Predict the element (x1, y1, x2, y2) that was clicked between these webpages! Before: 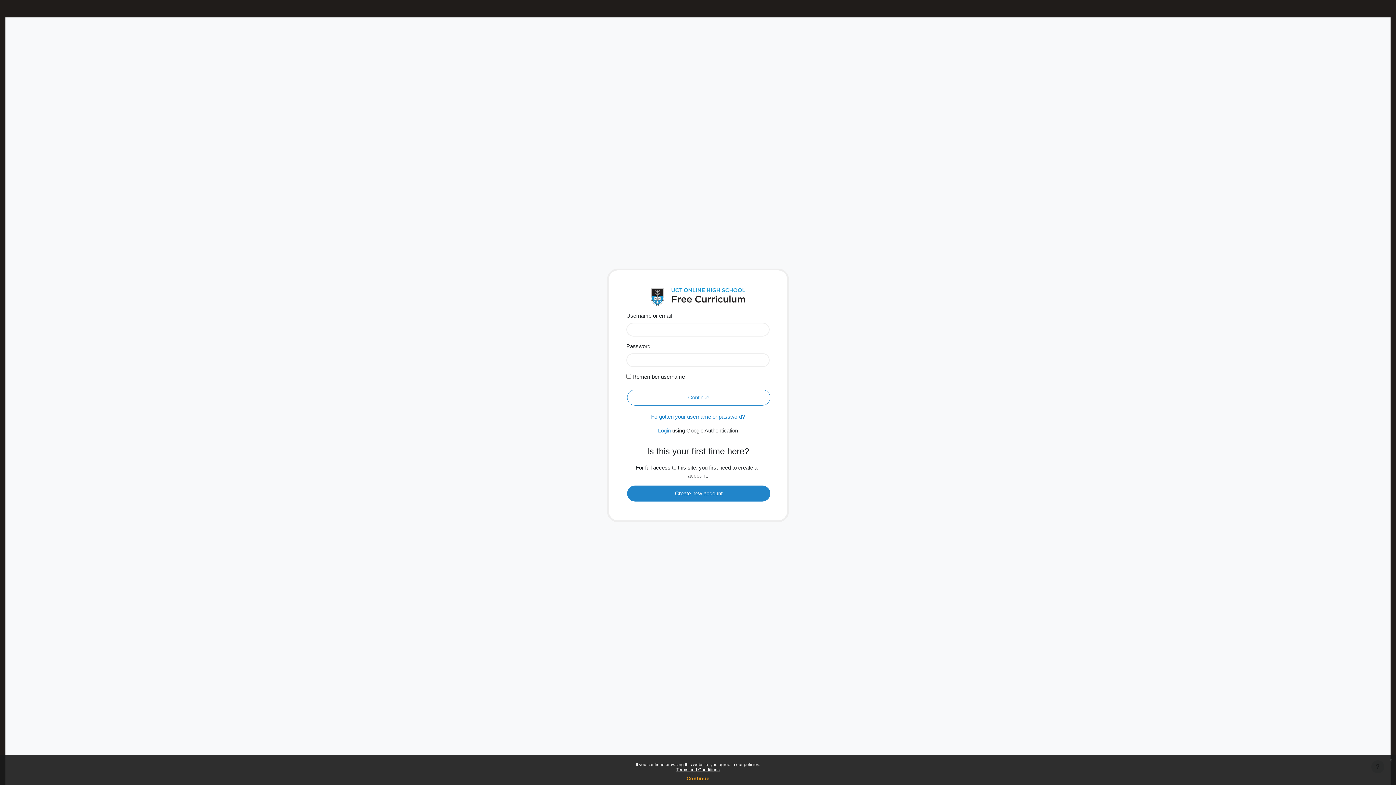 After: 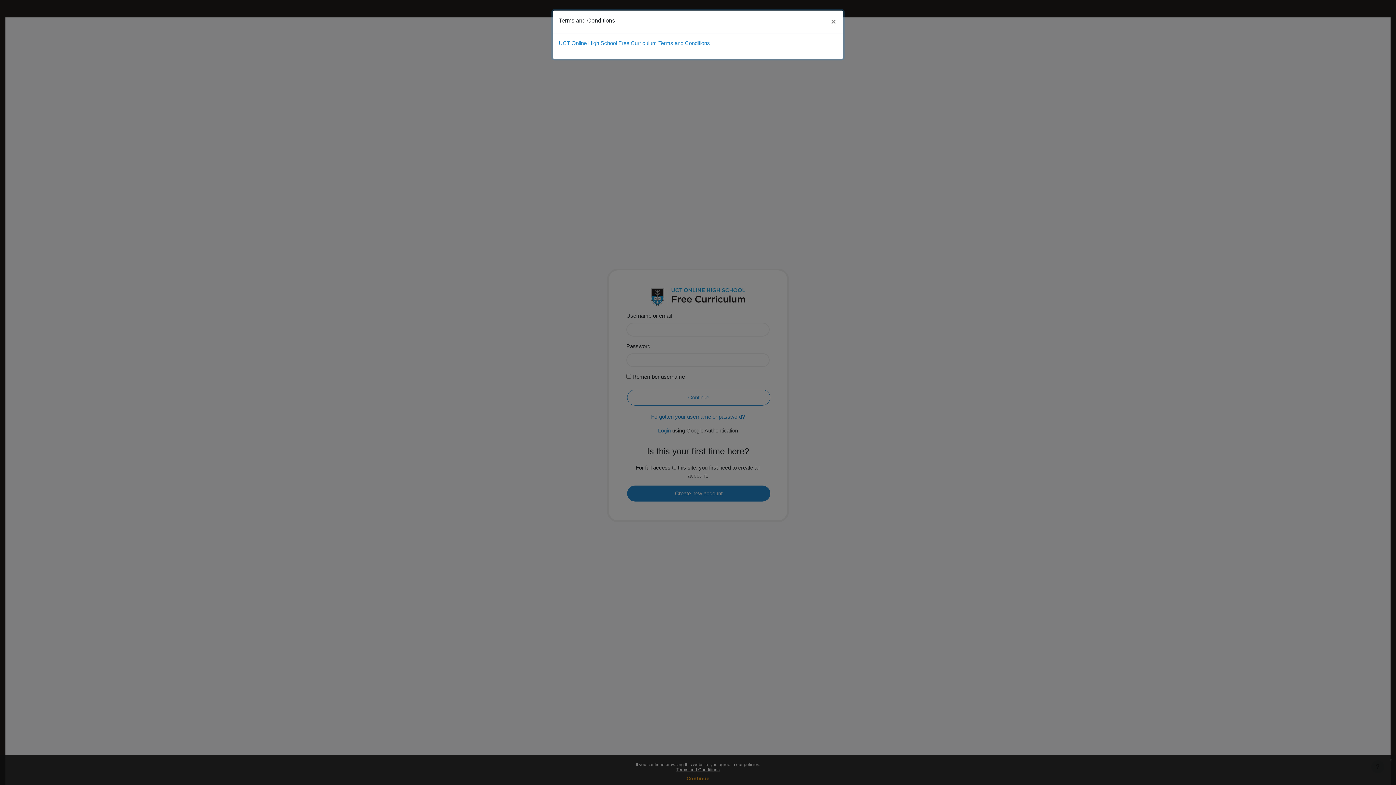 Action: label: Terms and Conditions bbox: (676, 767, 719, 772)